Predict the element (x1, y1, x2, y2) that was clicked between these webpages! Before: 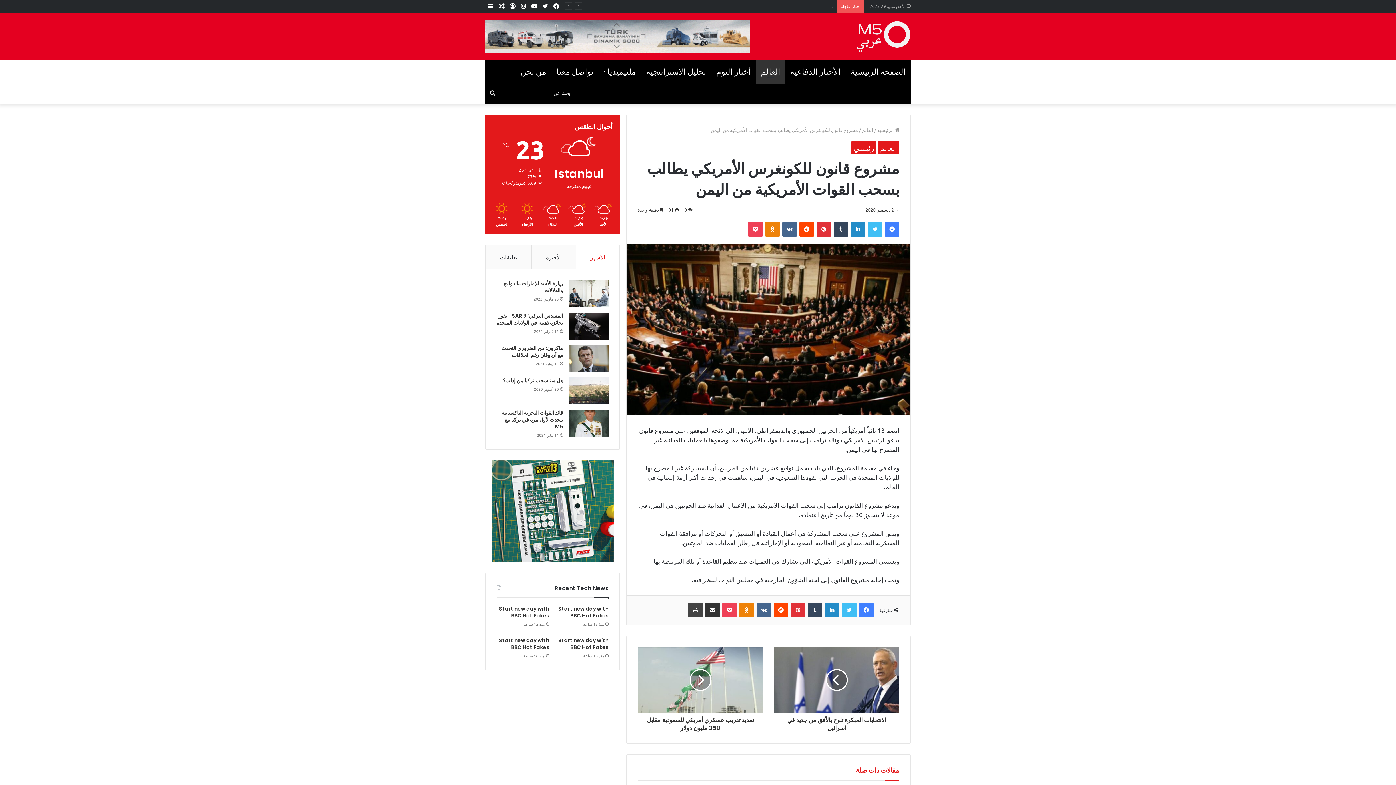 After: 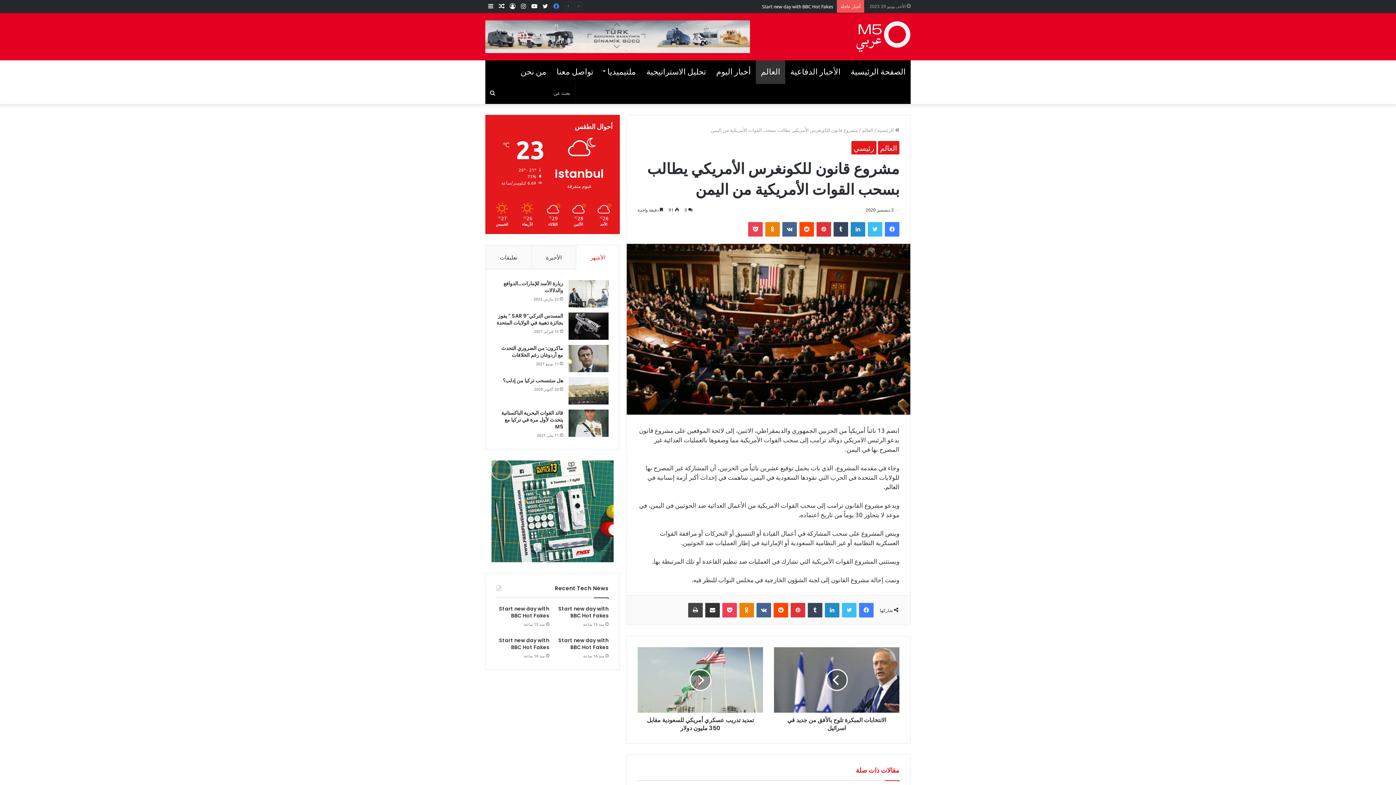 Action: label: فيسبوك bbox: (550, 0, 561, 12)